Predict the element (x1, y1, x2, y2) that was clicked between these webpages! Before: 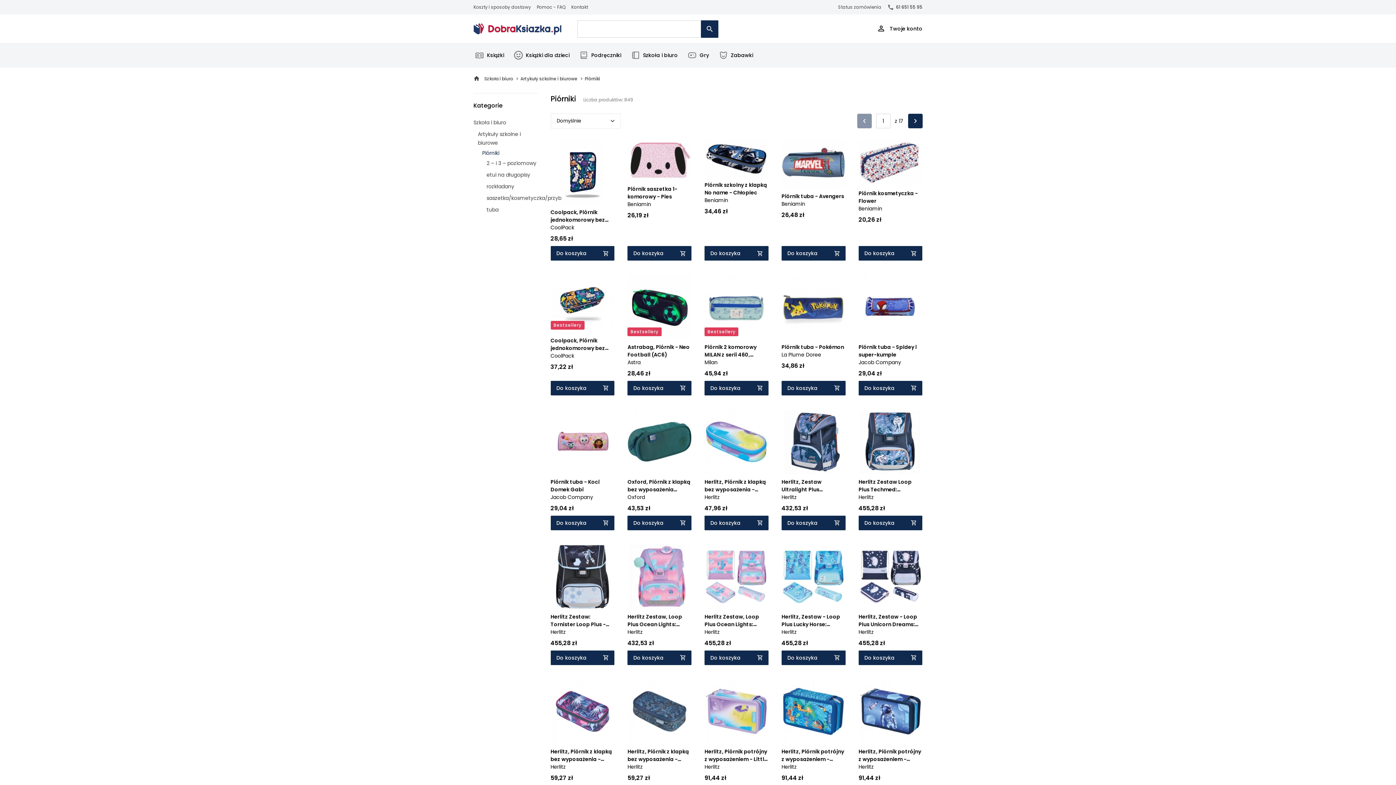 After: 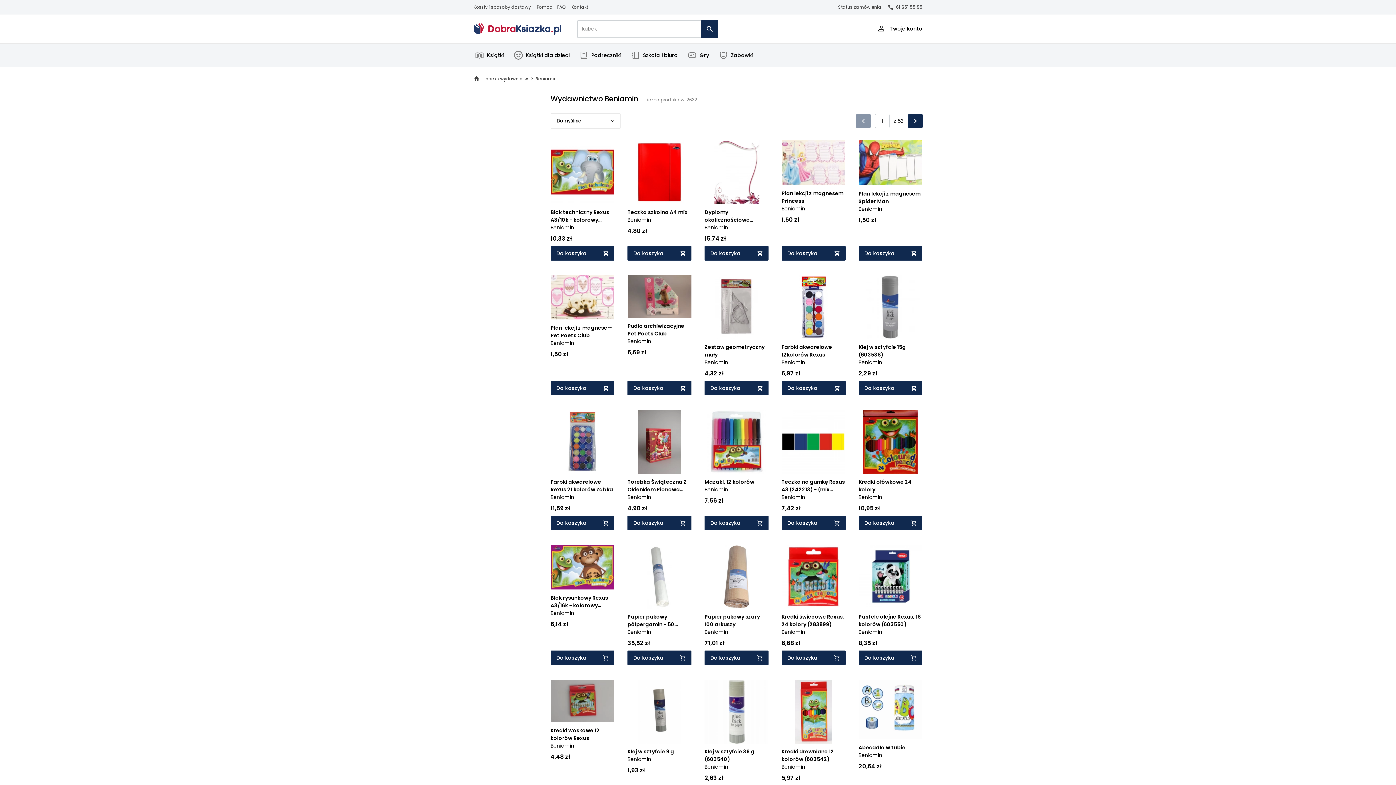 Action: label: Beniamin bbox: (781, 200, 805, 207)